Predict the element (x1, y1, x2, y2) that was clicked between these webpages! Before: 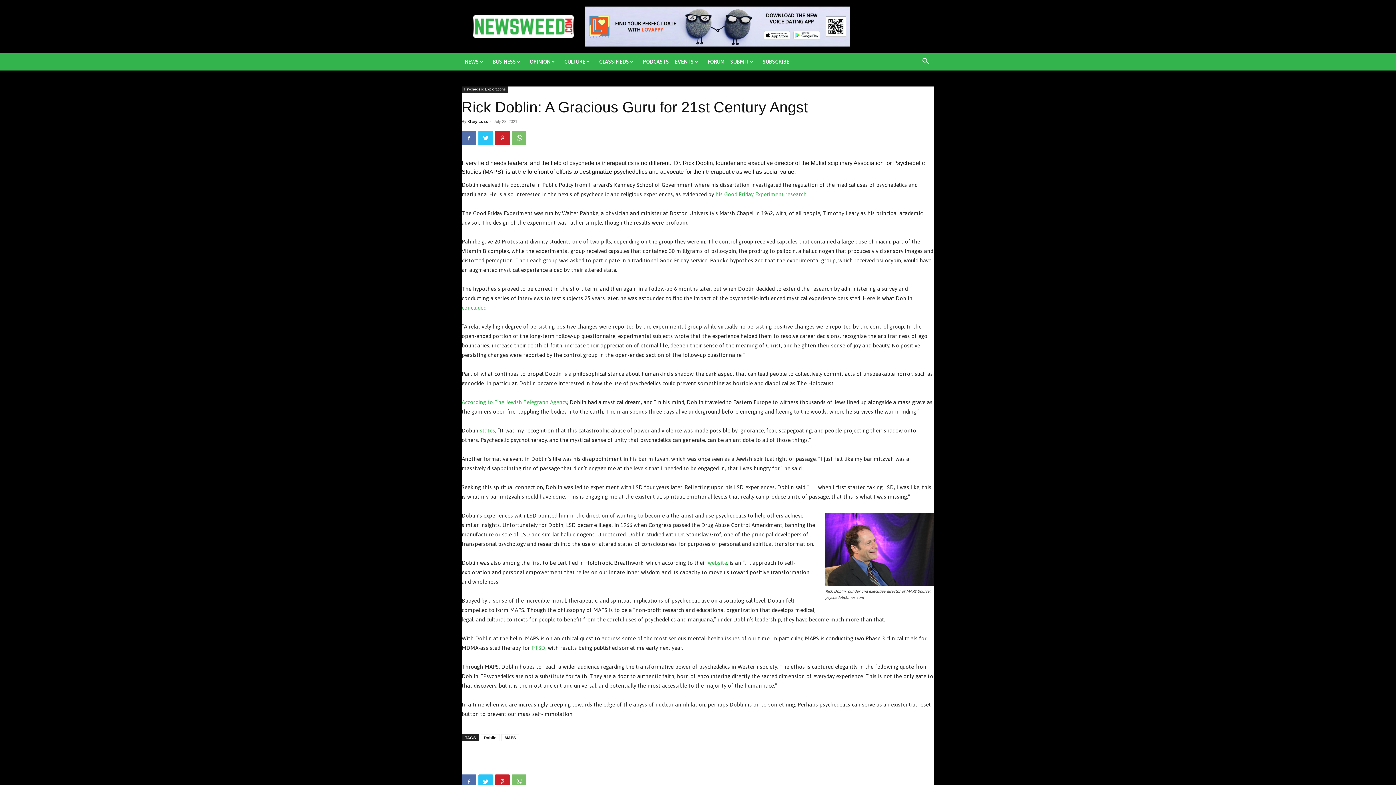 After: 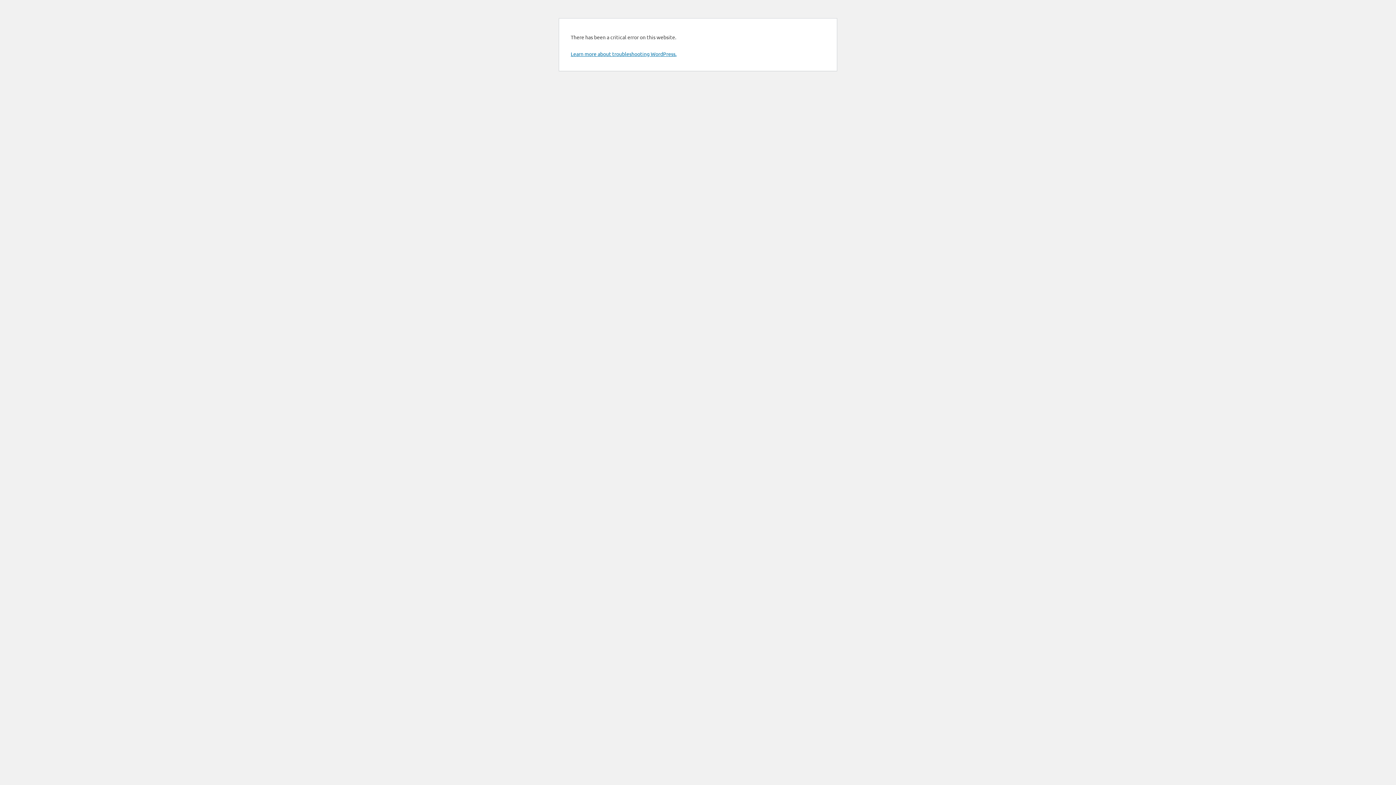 Action: label: FORUM bbox: (704, 53, 727, 70)